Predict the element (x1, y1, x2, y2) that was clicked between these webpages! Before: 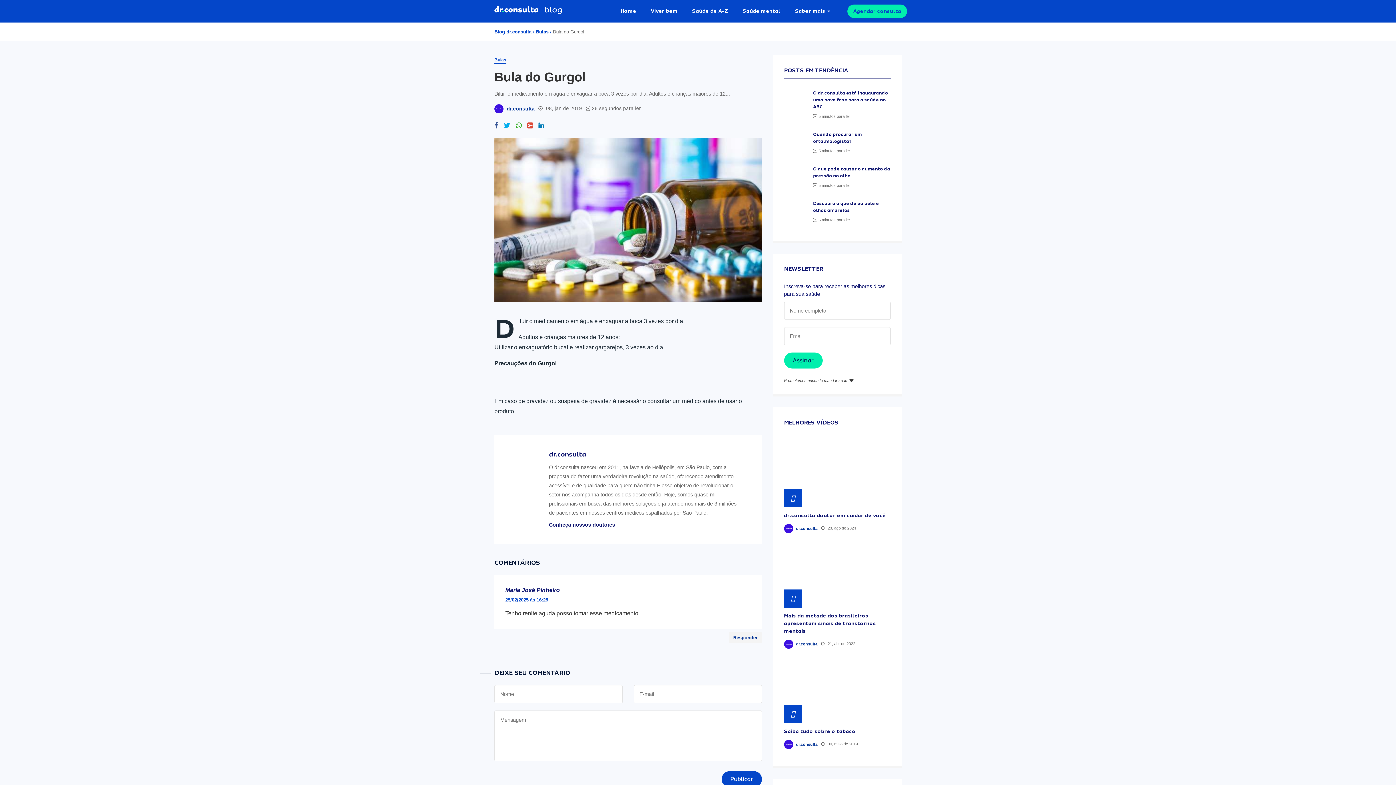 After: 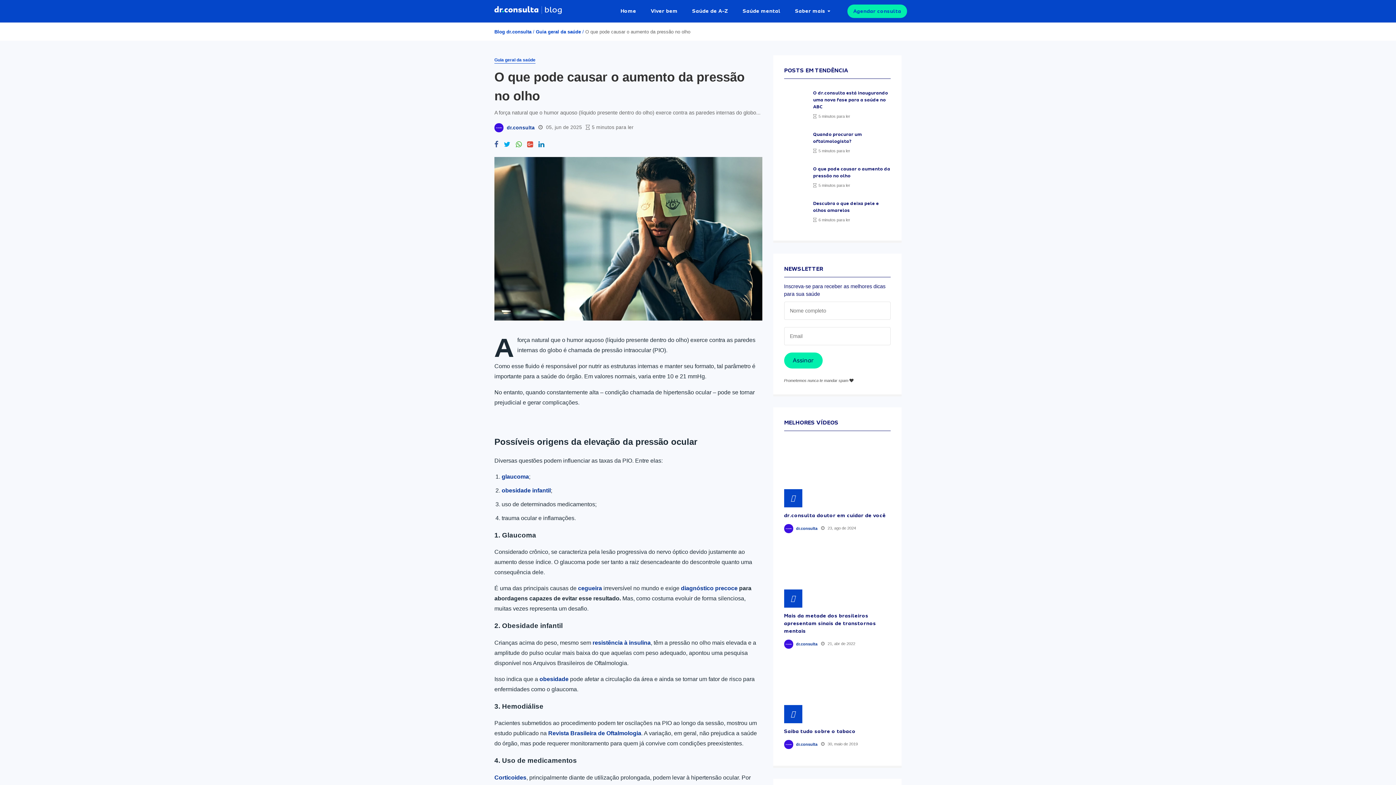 Action: bbox: (784, 165, 806, 187)